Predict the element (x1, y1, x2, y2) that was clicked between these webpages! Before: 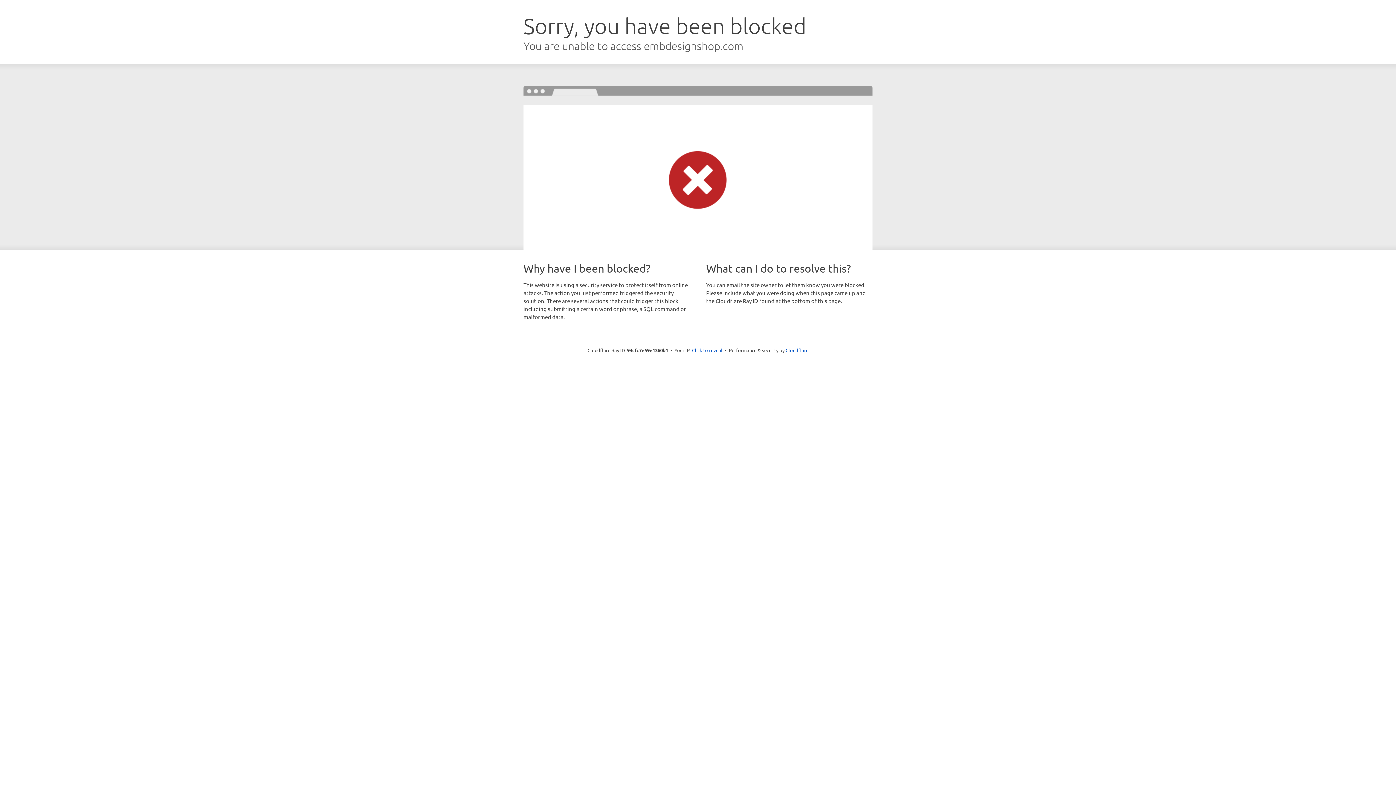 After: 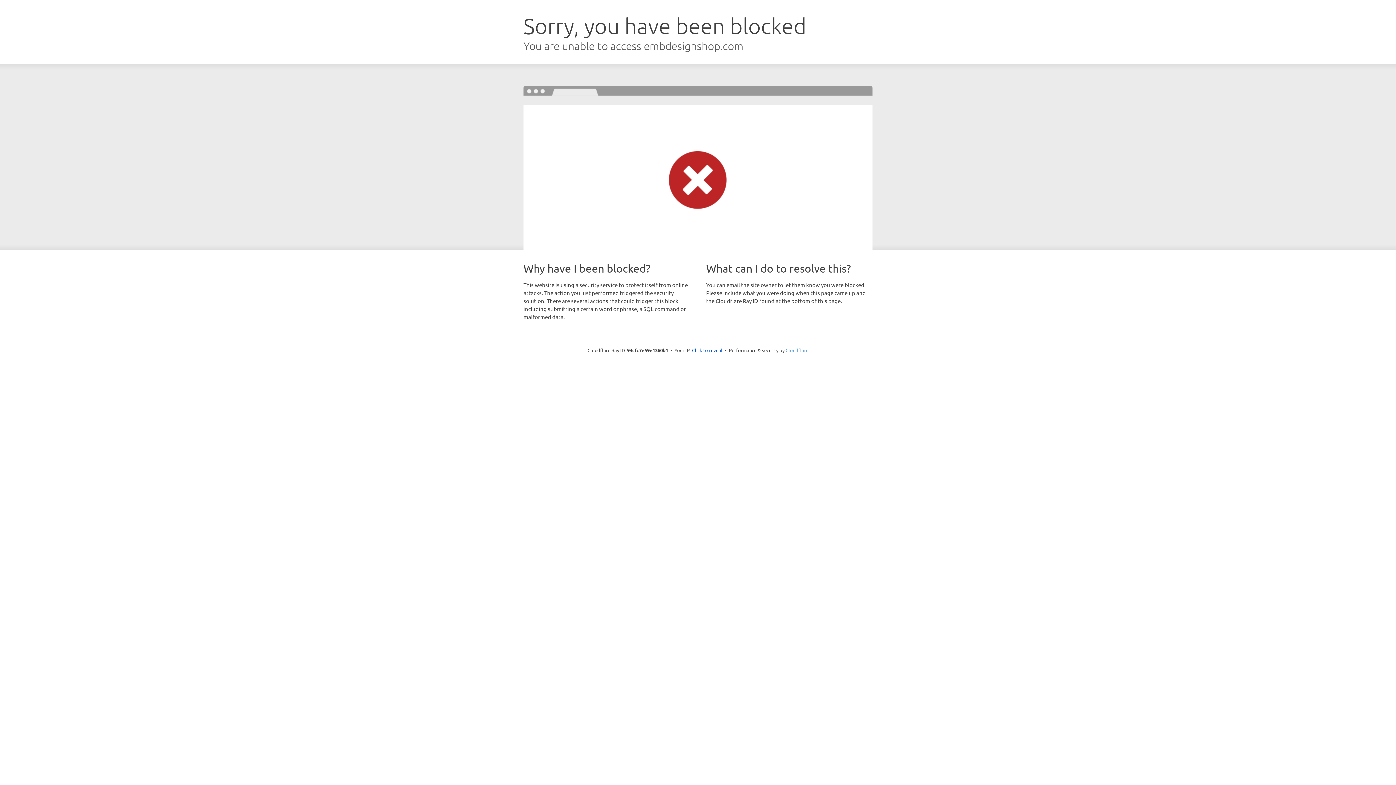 Action: bbox: (785, 347, 808, 353) label: Cloudflare